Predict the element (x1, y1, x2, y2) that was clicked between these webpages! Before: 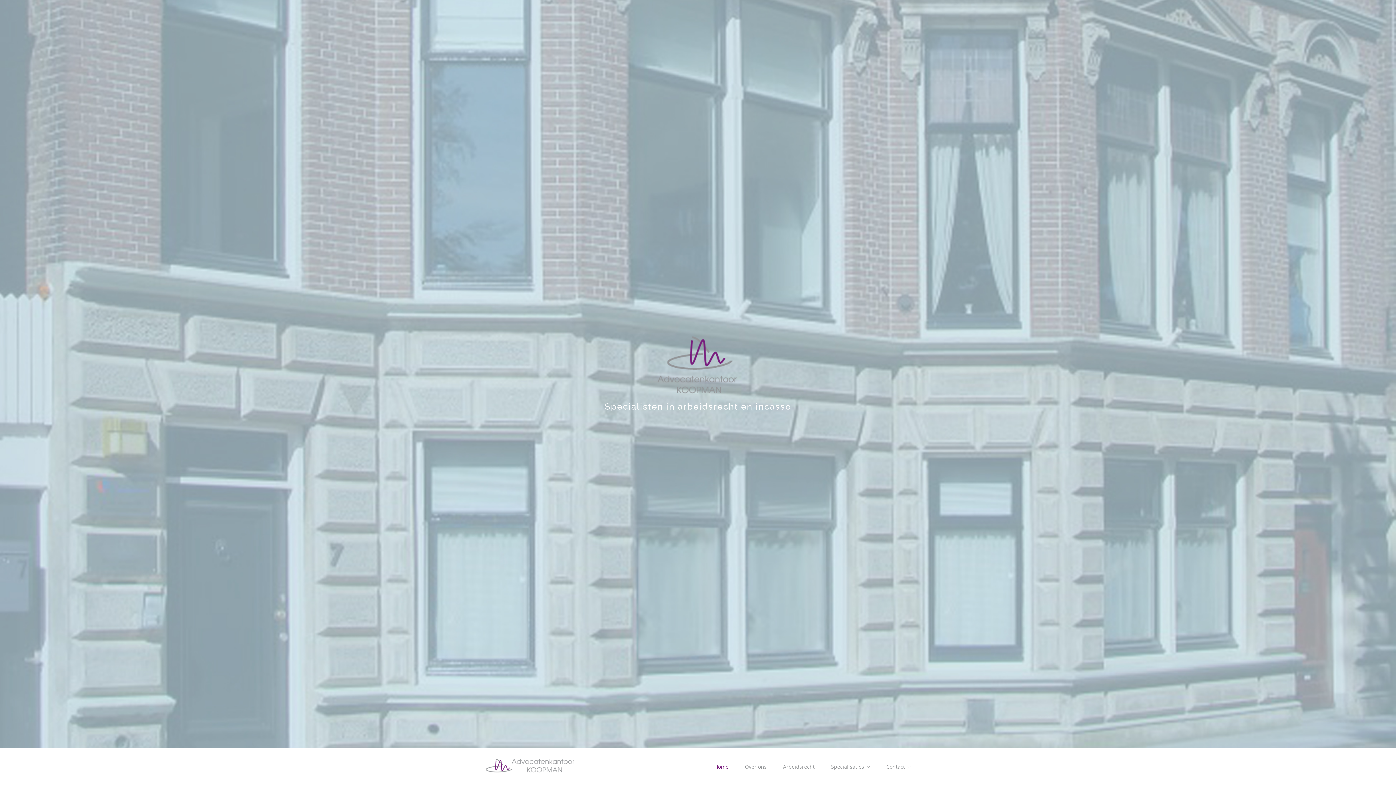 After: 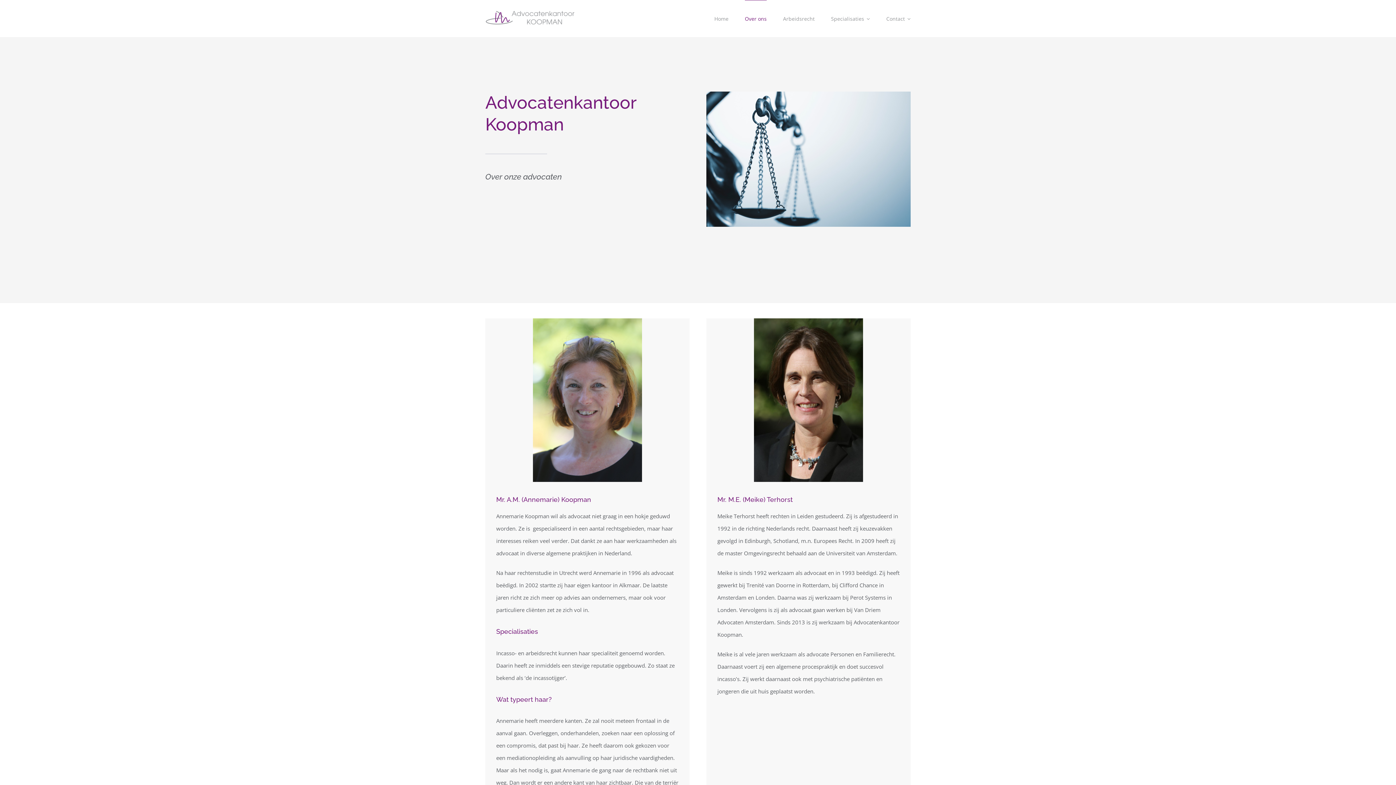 Action: bbox: (745, 748, 766, 785) label: Over ons